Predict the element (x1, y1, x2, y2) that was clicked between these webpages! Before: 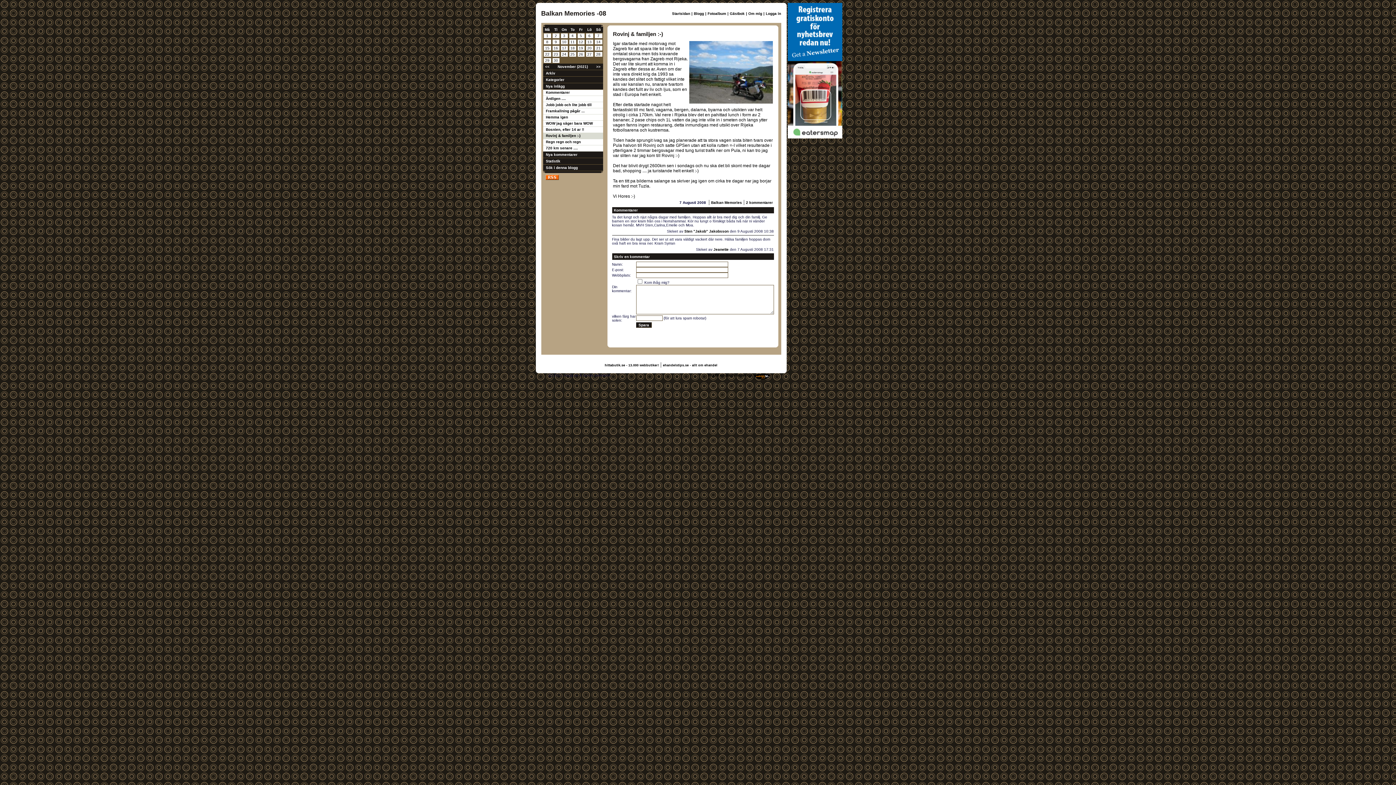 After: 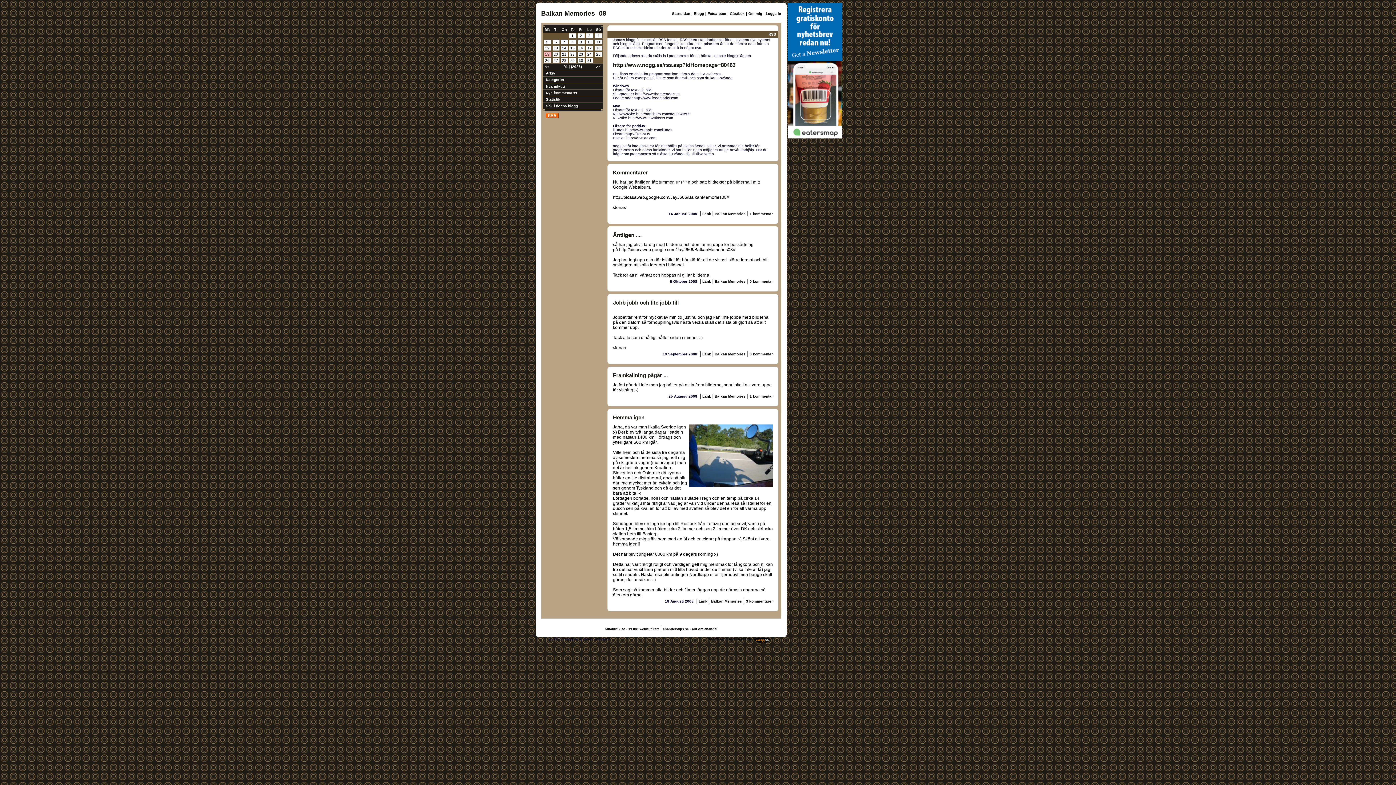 Action: bbox: (545, 174, 558, 181)